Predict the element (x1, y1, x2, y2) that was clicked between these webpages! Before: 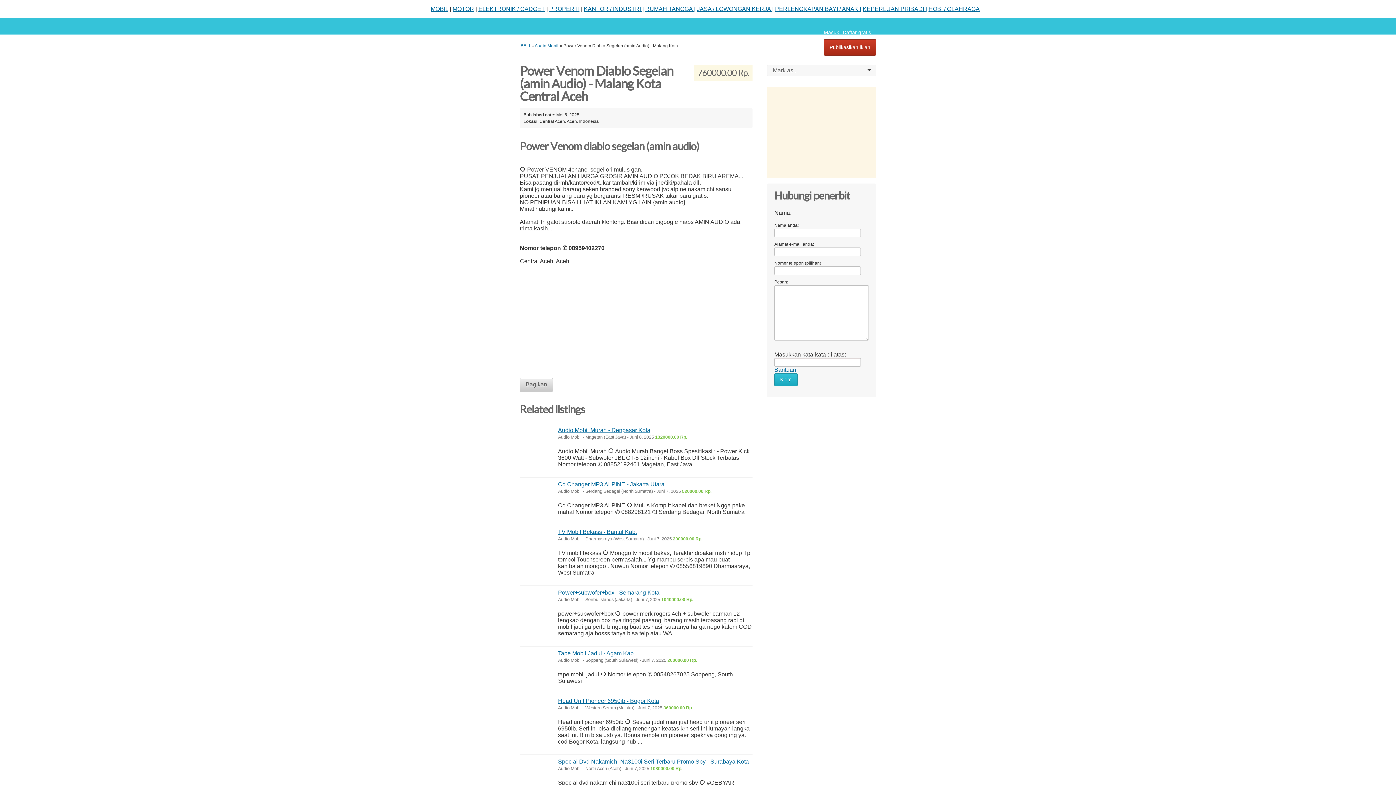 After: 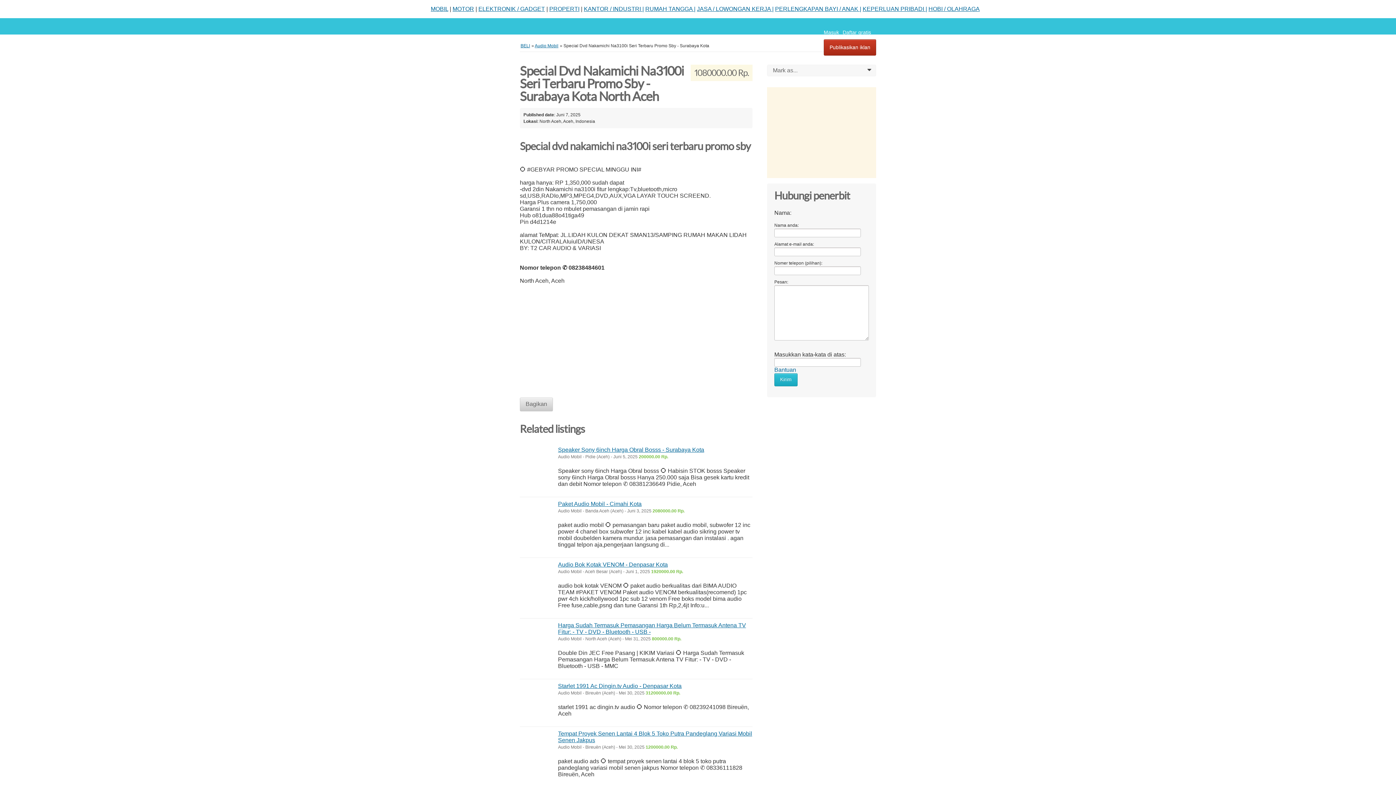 Action: label: Special Dvd Nakamichi Na3100i Seri Terbaru Promo Sby - Surabaya Kota bbox: (558, 759, 749, 765)